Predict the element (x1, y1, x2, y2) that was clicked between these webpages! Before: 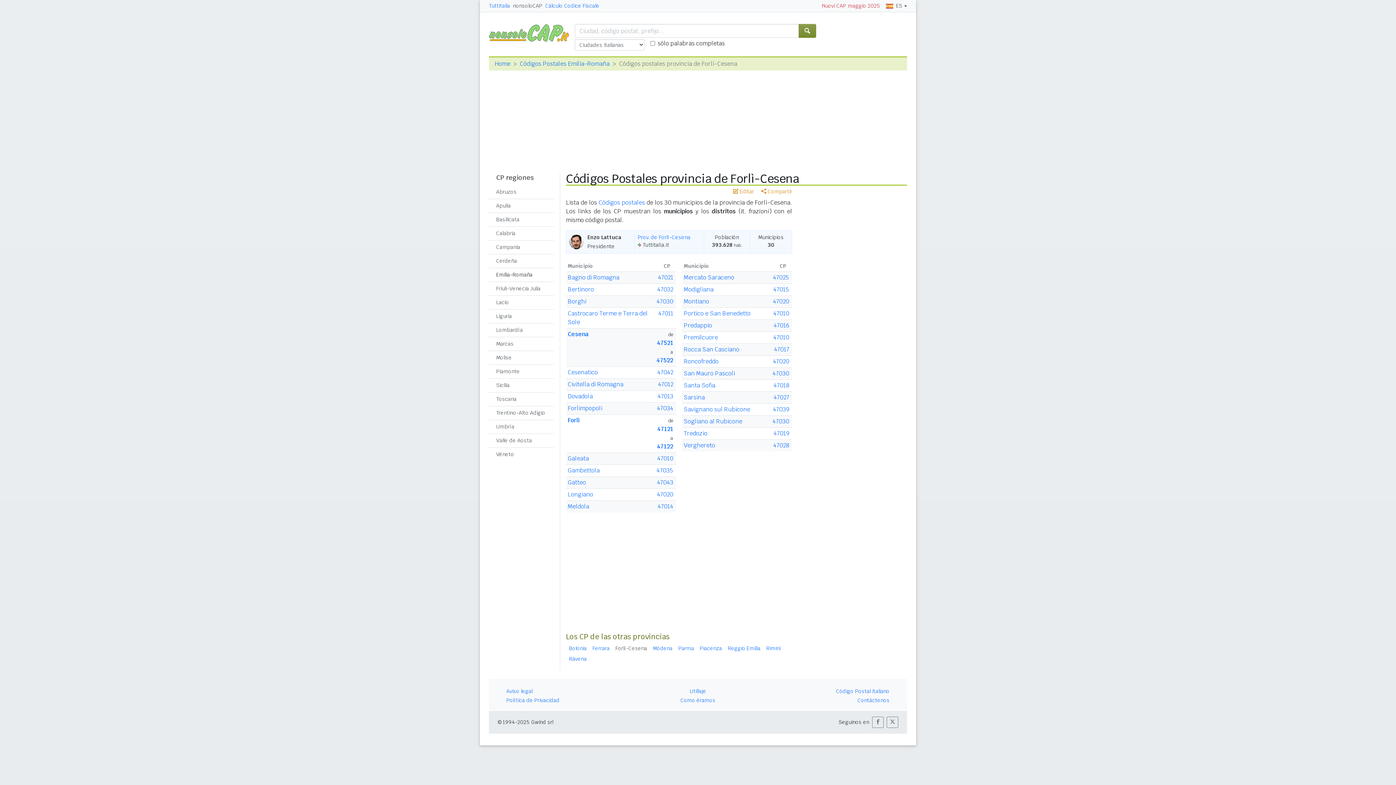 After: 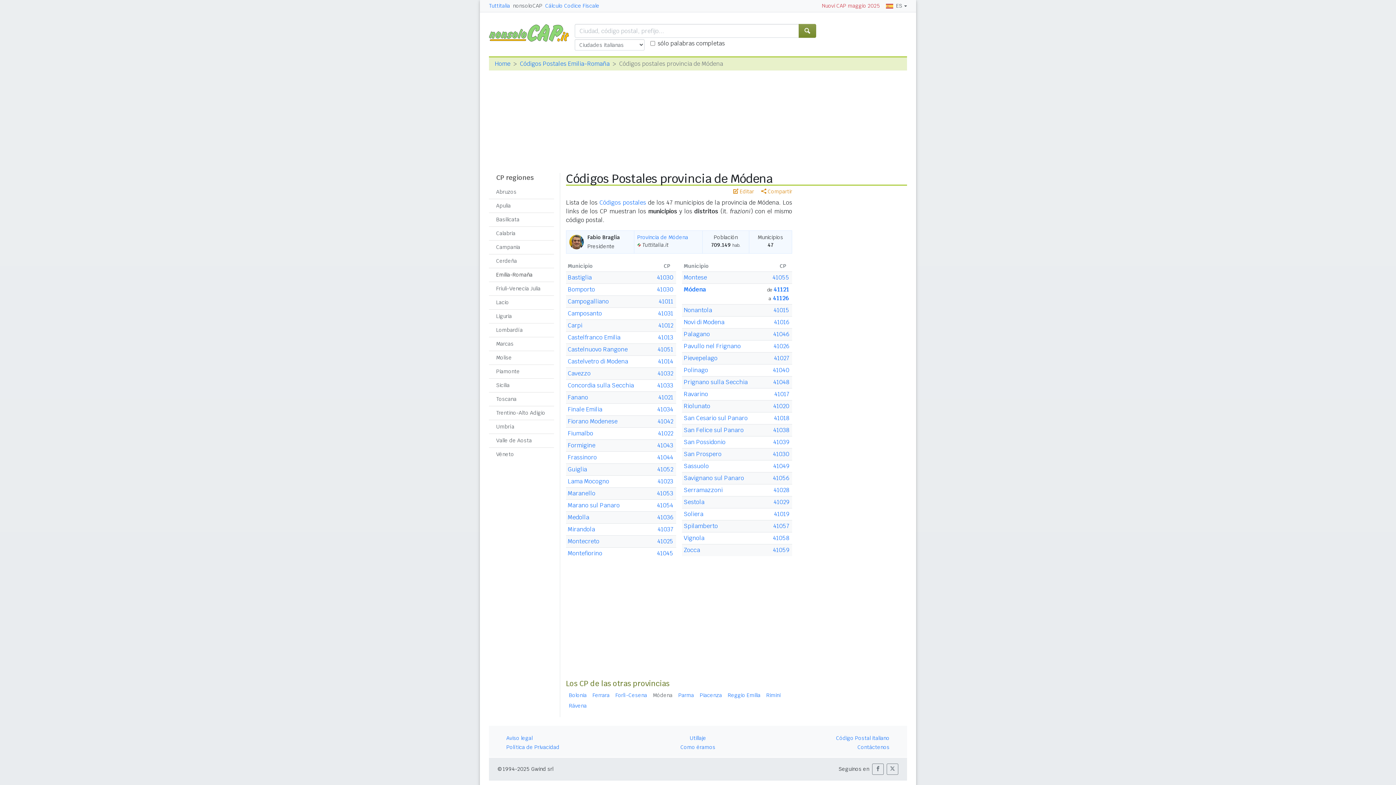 Action: bbox: (650, 643, 675, 654) label: Módena